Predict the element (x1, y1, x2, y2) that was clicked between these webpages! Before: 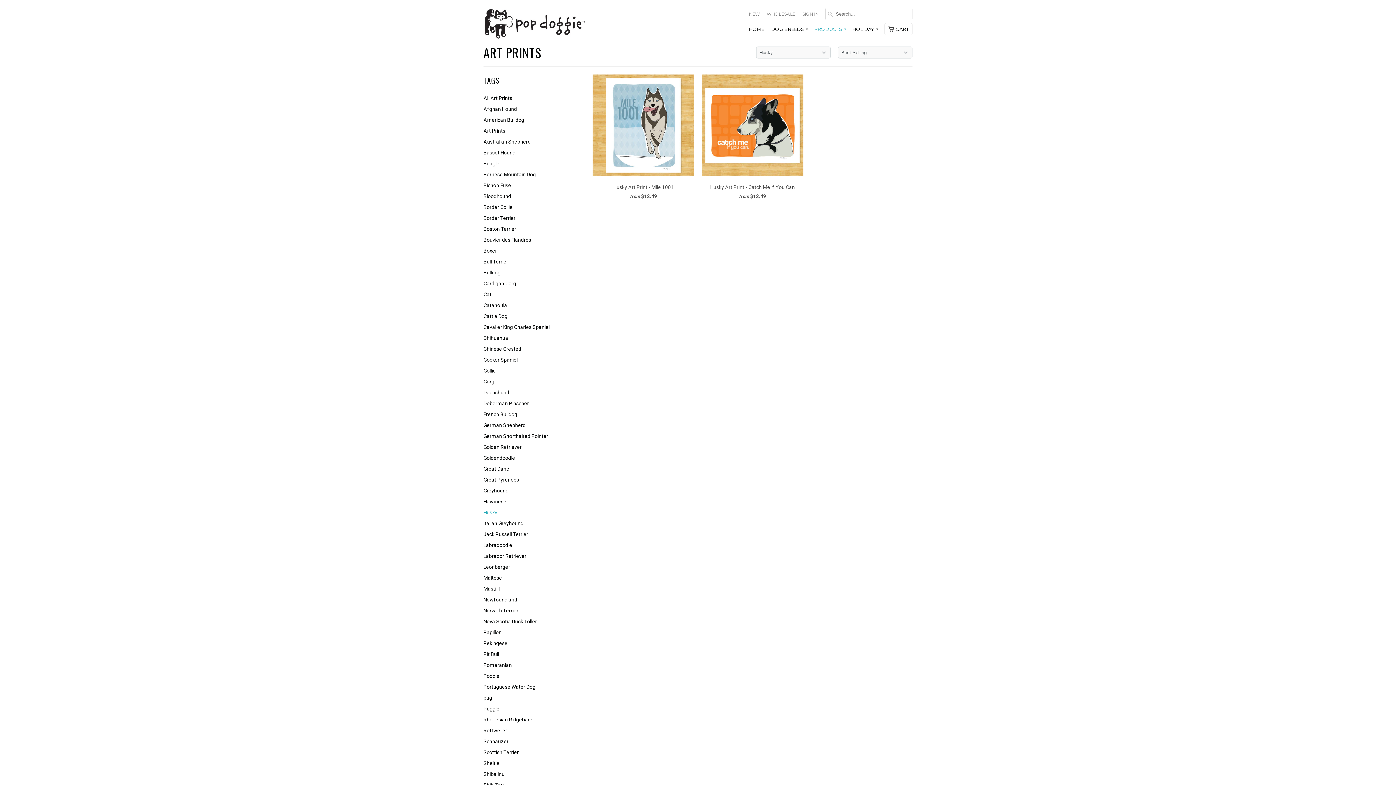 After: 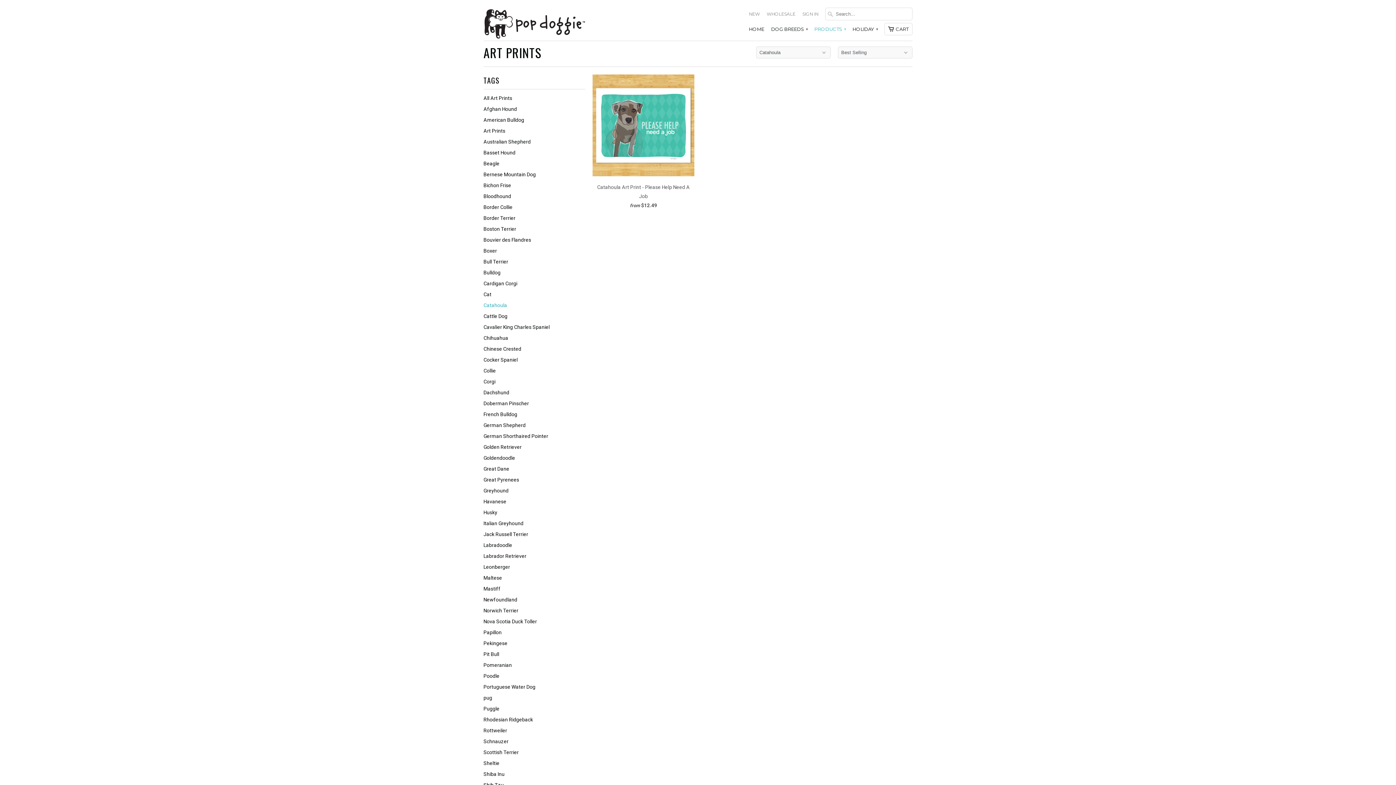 Action: bbox: (483, 302, 507, 308) label: Catahoula